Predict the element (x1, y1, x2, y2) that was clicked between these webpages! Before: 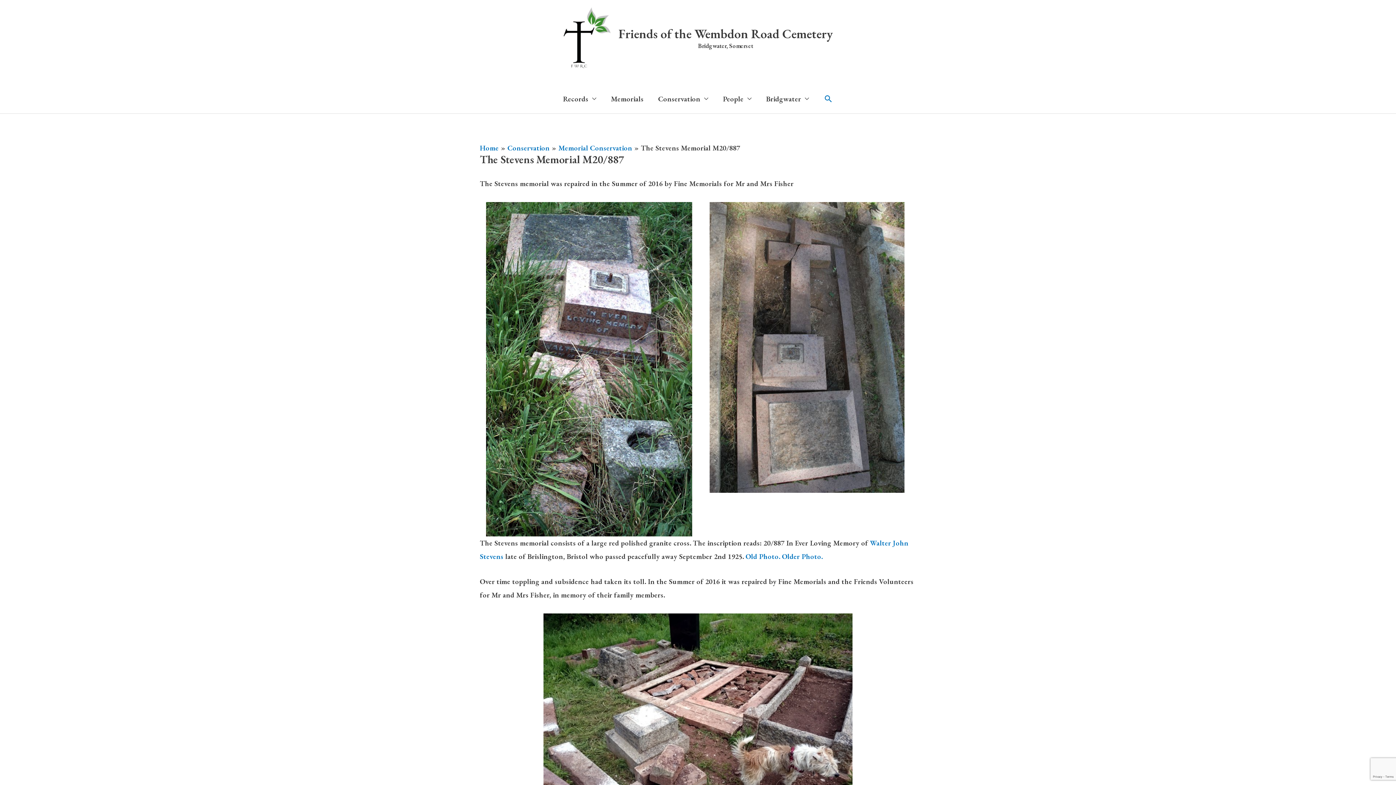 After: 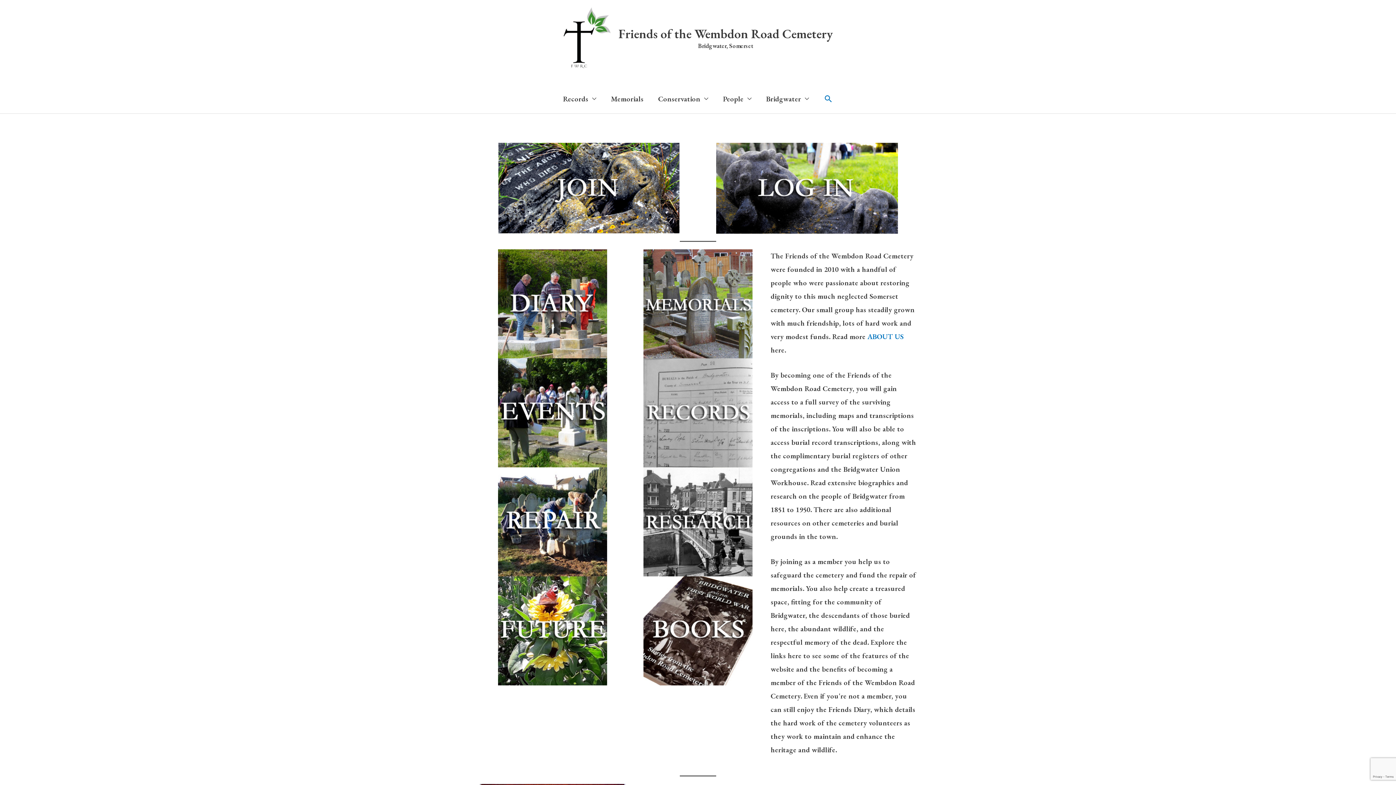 Action: label: Home bbox: (480, 143, 498, 152)